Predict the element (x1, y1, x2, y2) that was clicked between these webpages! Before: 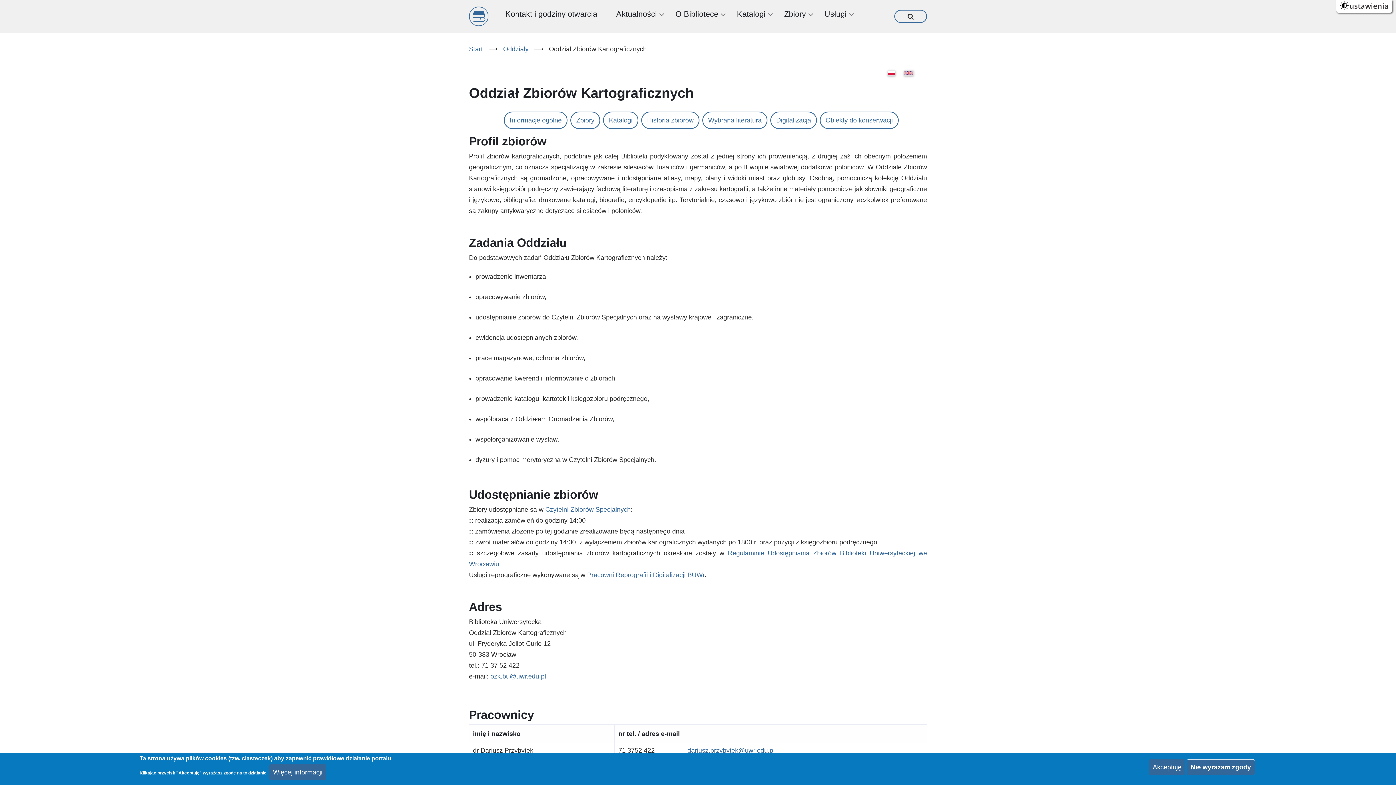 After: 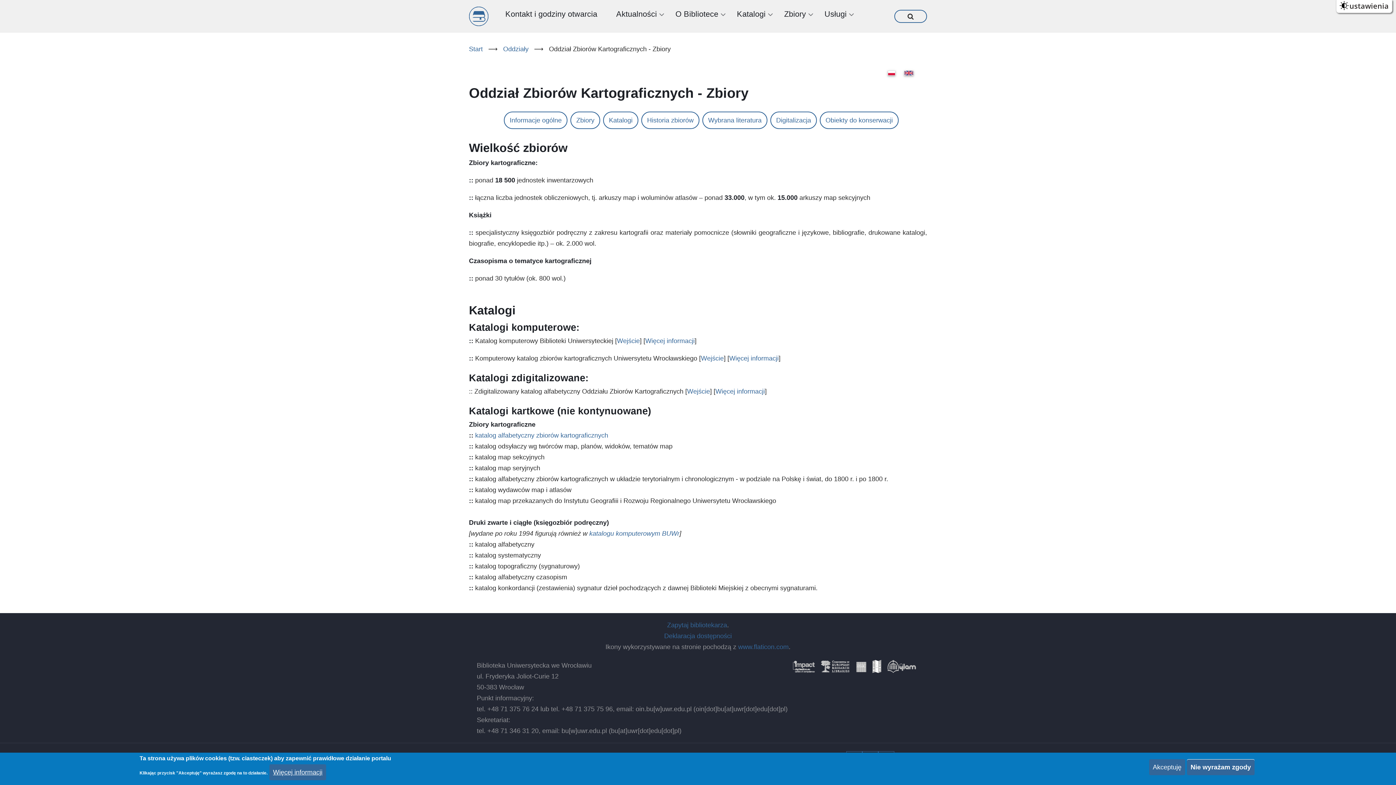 Action: bbox: (576, 116, 594, 124) label: Zbiory